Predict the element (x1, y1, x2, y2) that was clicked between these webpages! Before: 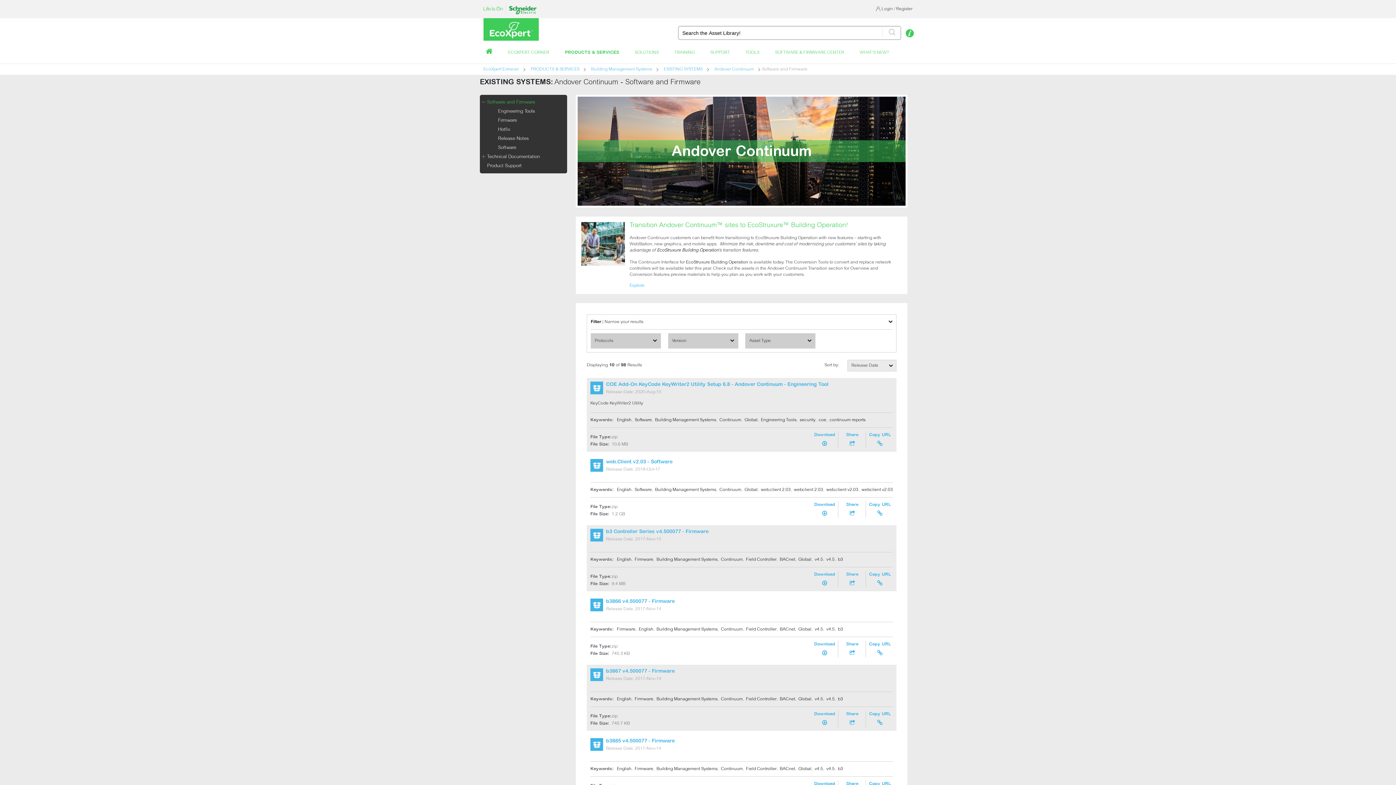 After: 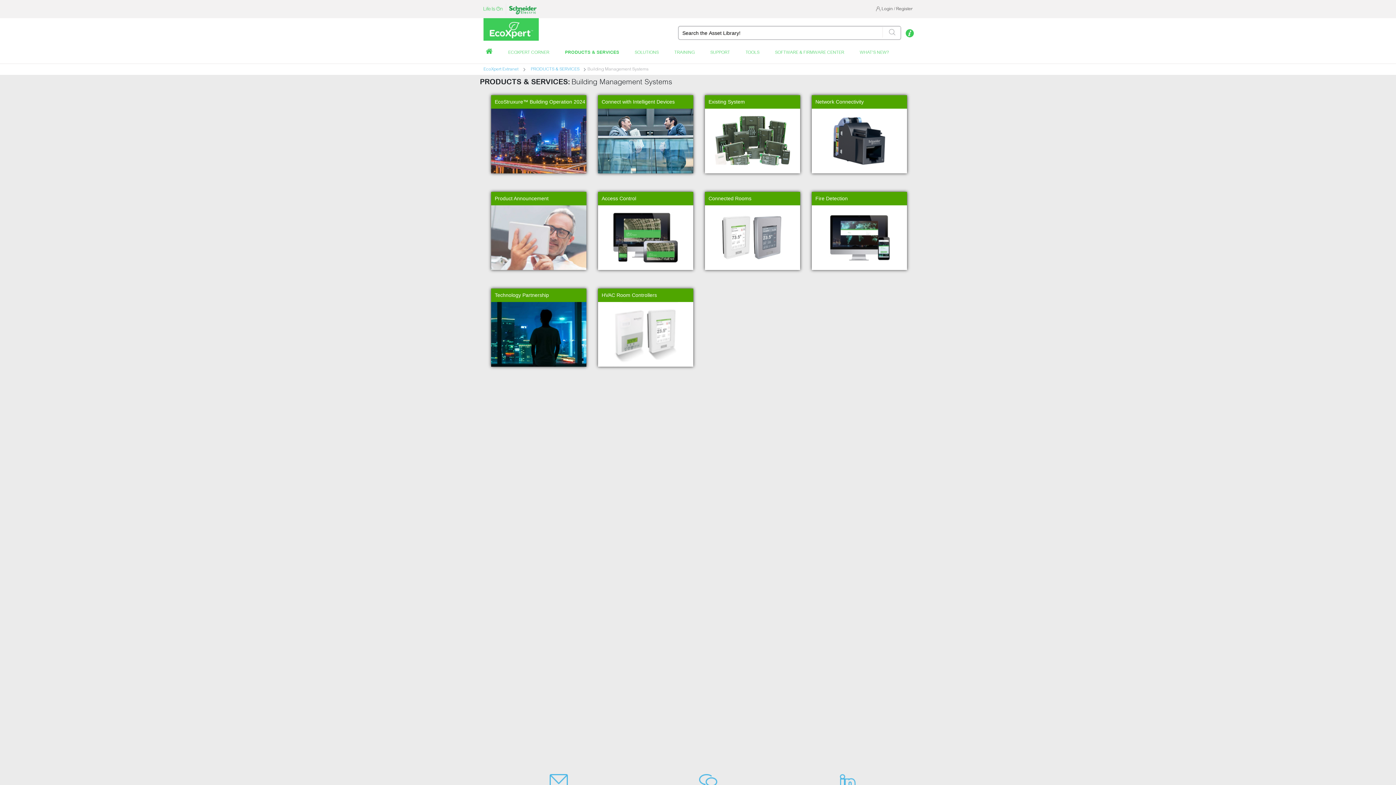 Action: bbox: (587, 65, 656, 73) label: Building Management Systems